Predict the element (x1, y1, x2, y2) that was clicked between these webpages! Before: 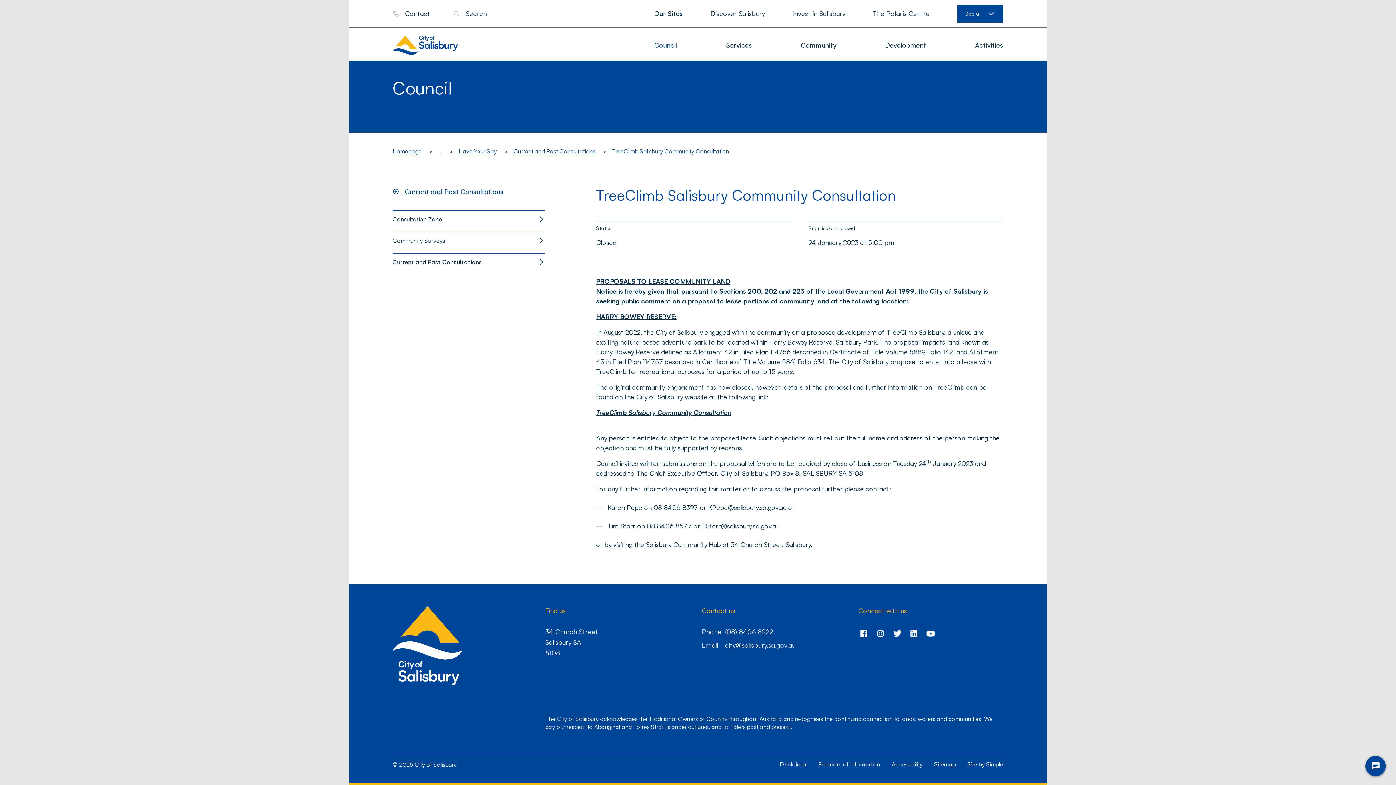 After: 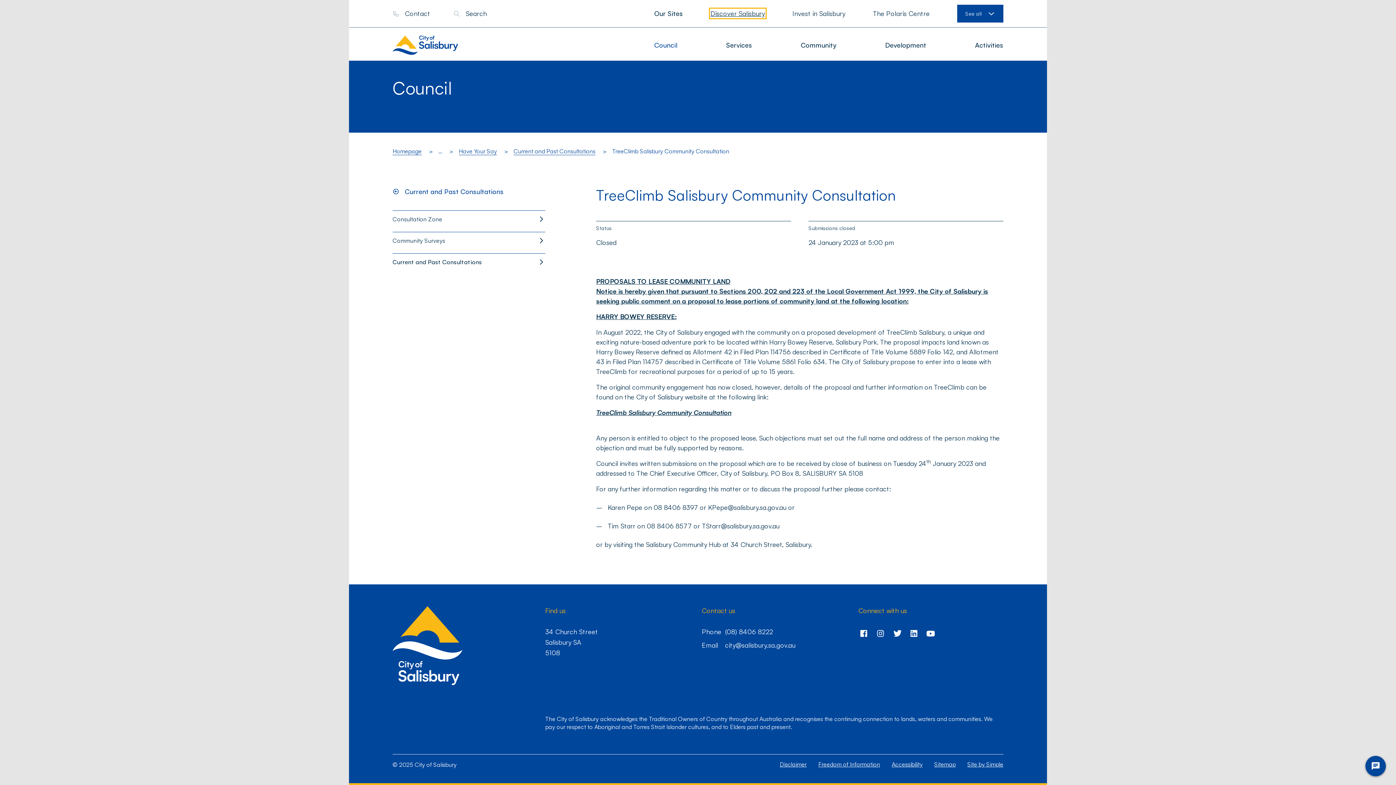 Action: bbox: (710, 9, 765, 17) label: Discover Salisbury